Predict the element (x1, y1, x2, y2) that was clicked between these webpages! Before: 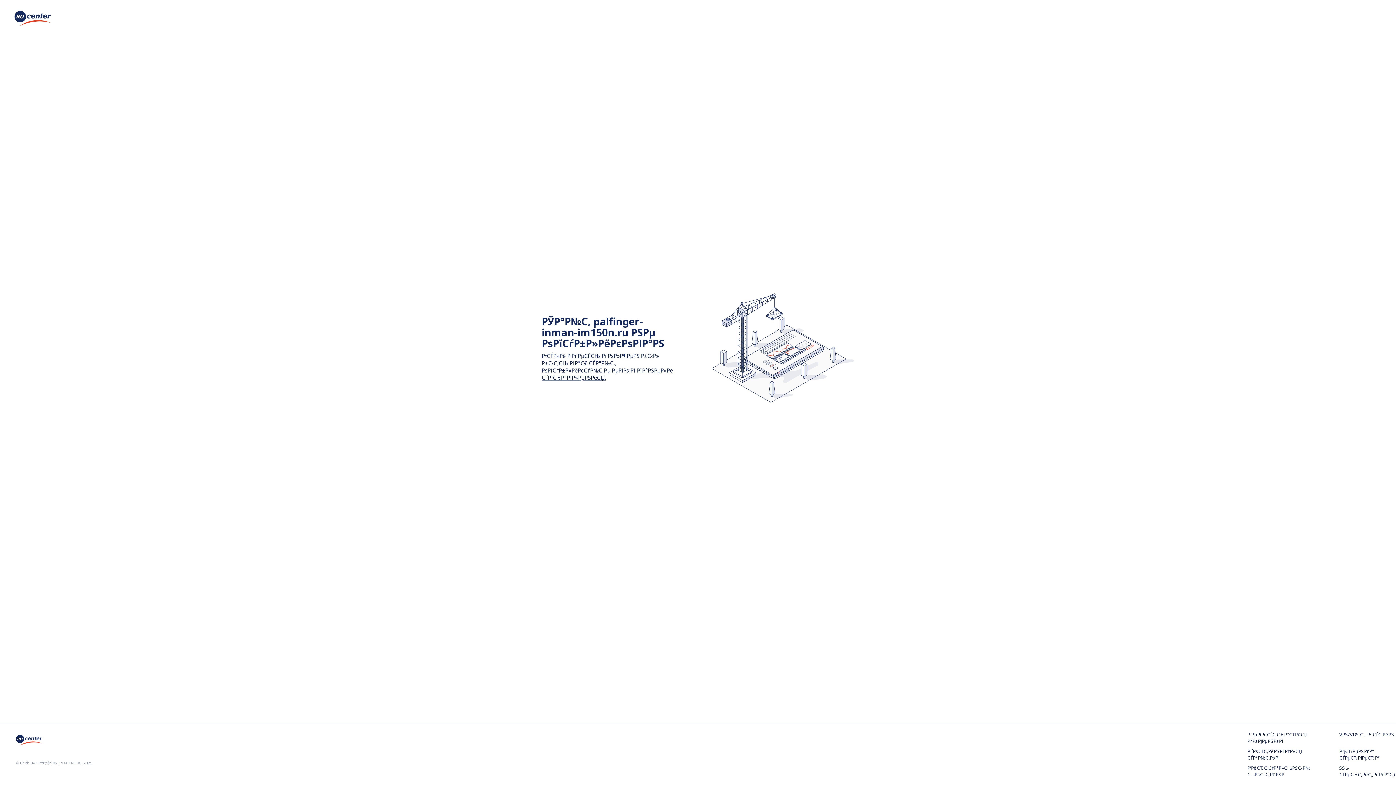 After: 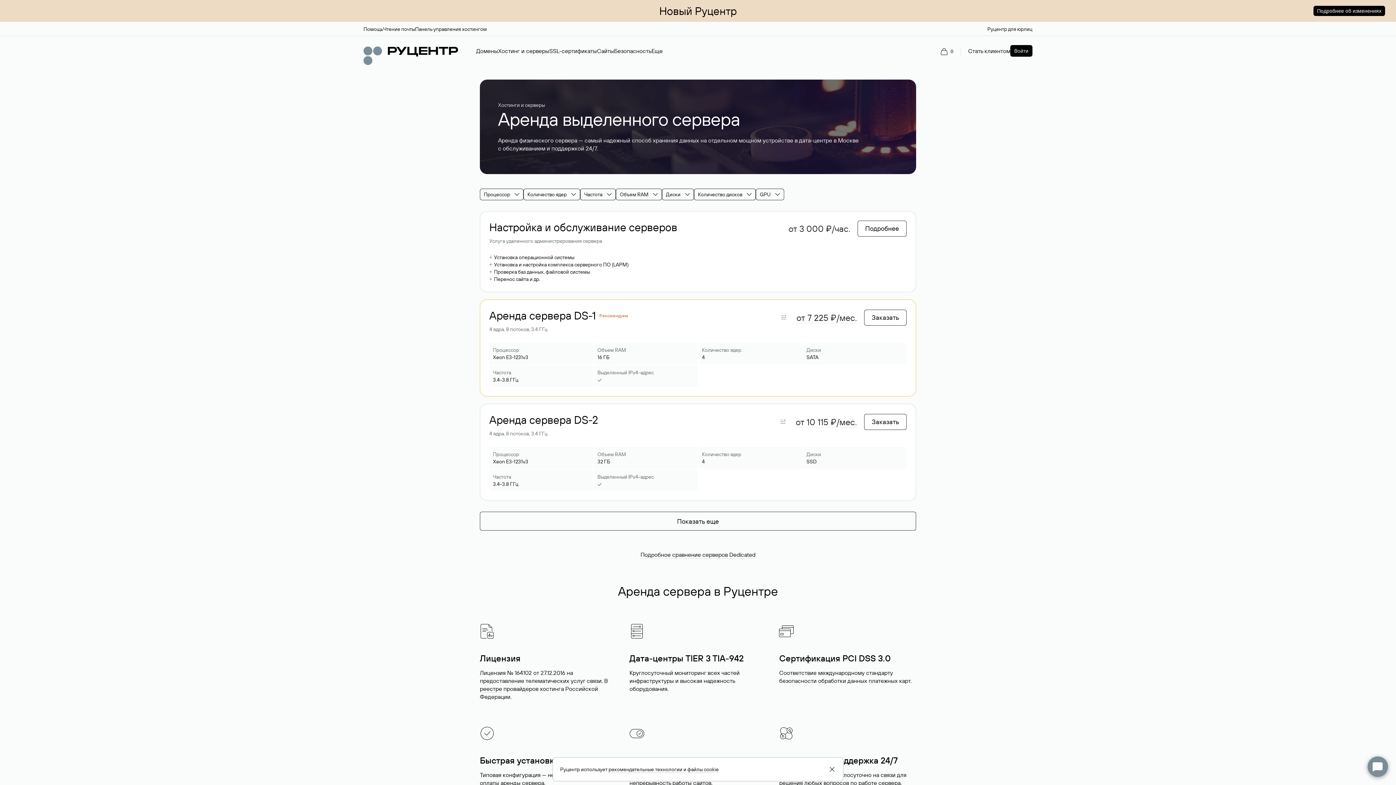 Action: bbox: (1339, 748, 1398, 761) label: РђСЂРµРЅРґР° СЃРµСЂРІРµСЂР°